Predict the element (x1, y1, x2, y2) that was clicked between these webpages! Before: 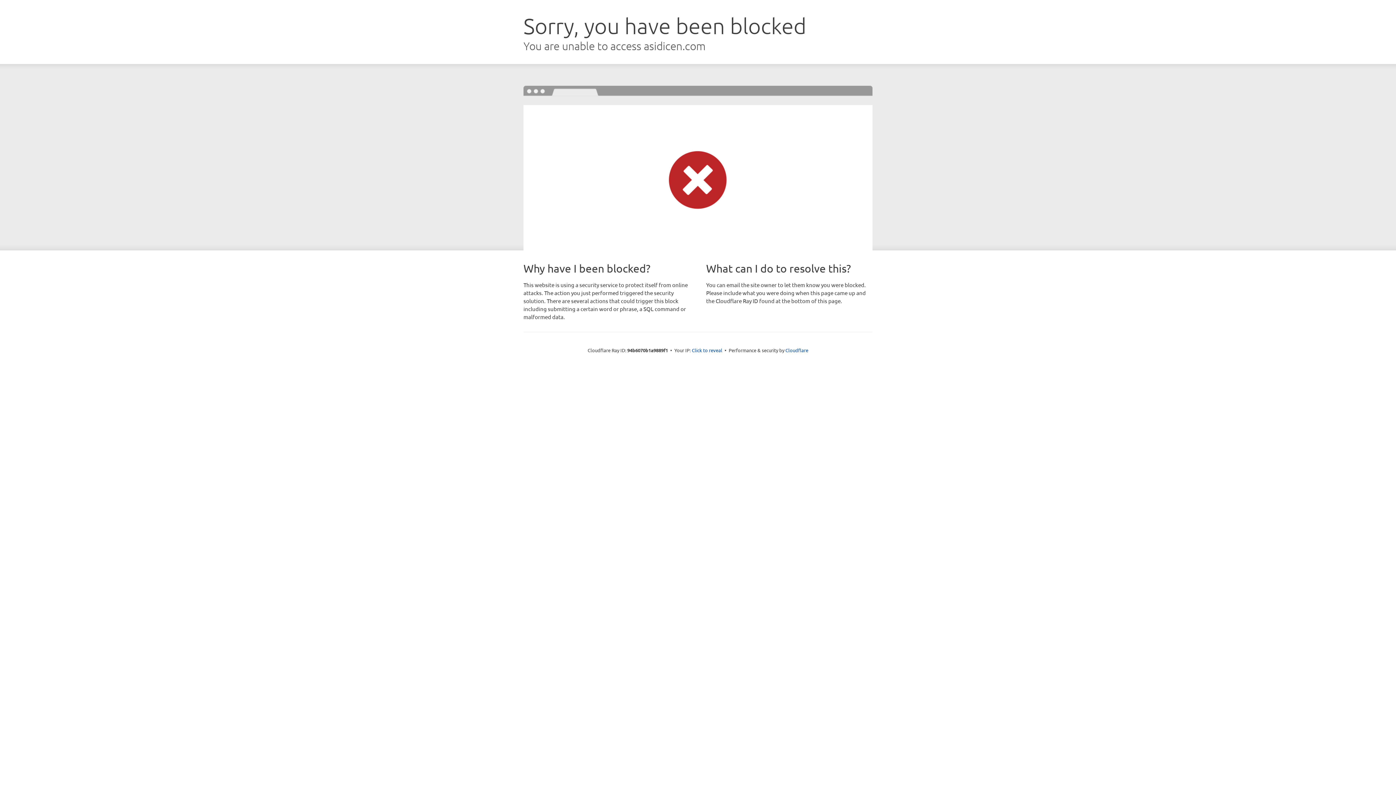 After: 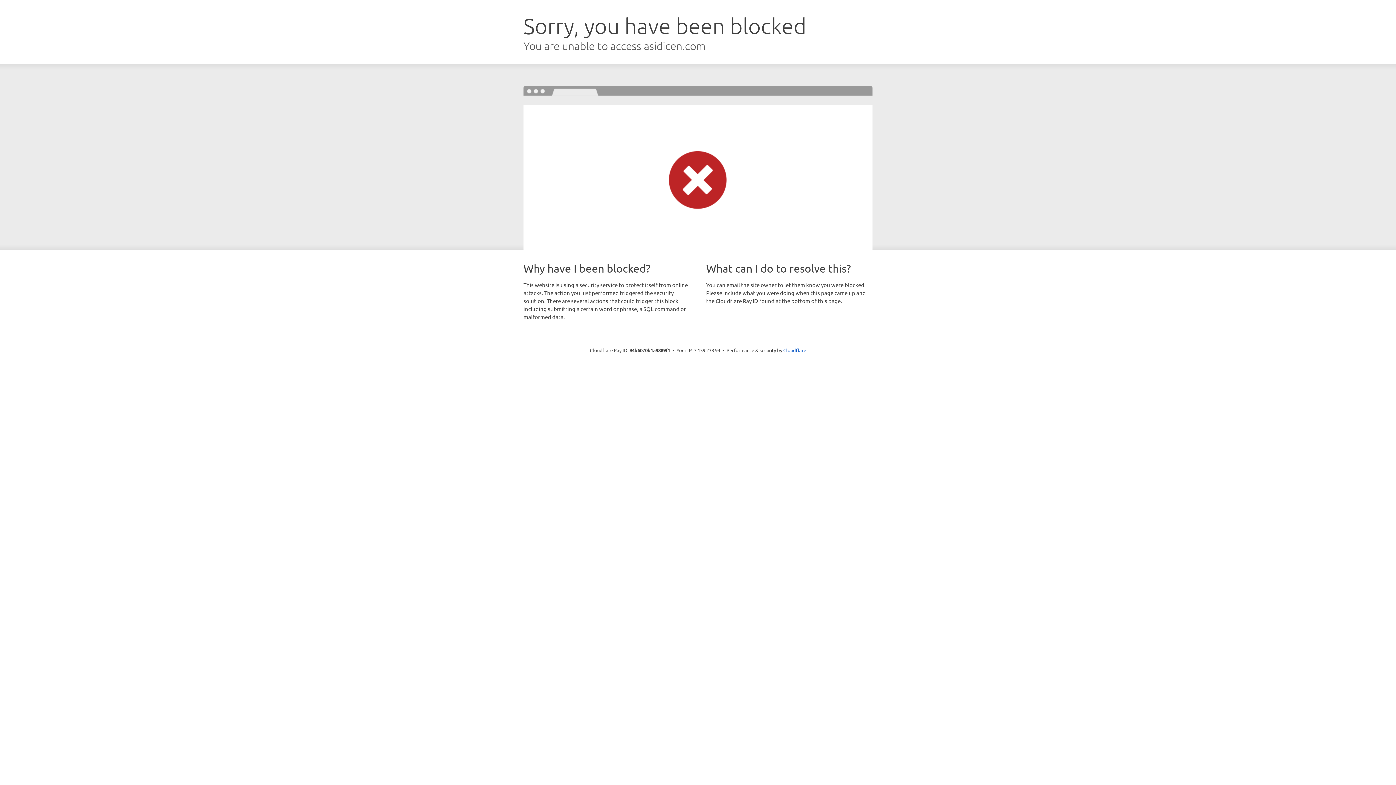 Action: bbox: (692, 346, 722, 353) label: Click to reveal